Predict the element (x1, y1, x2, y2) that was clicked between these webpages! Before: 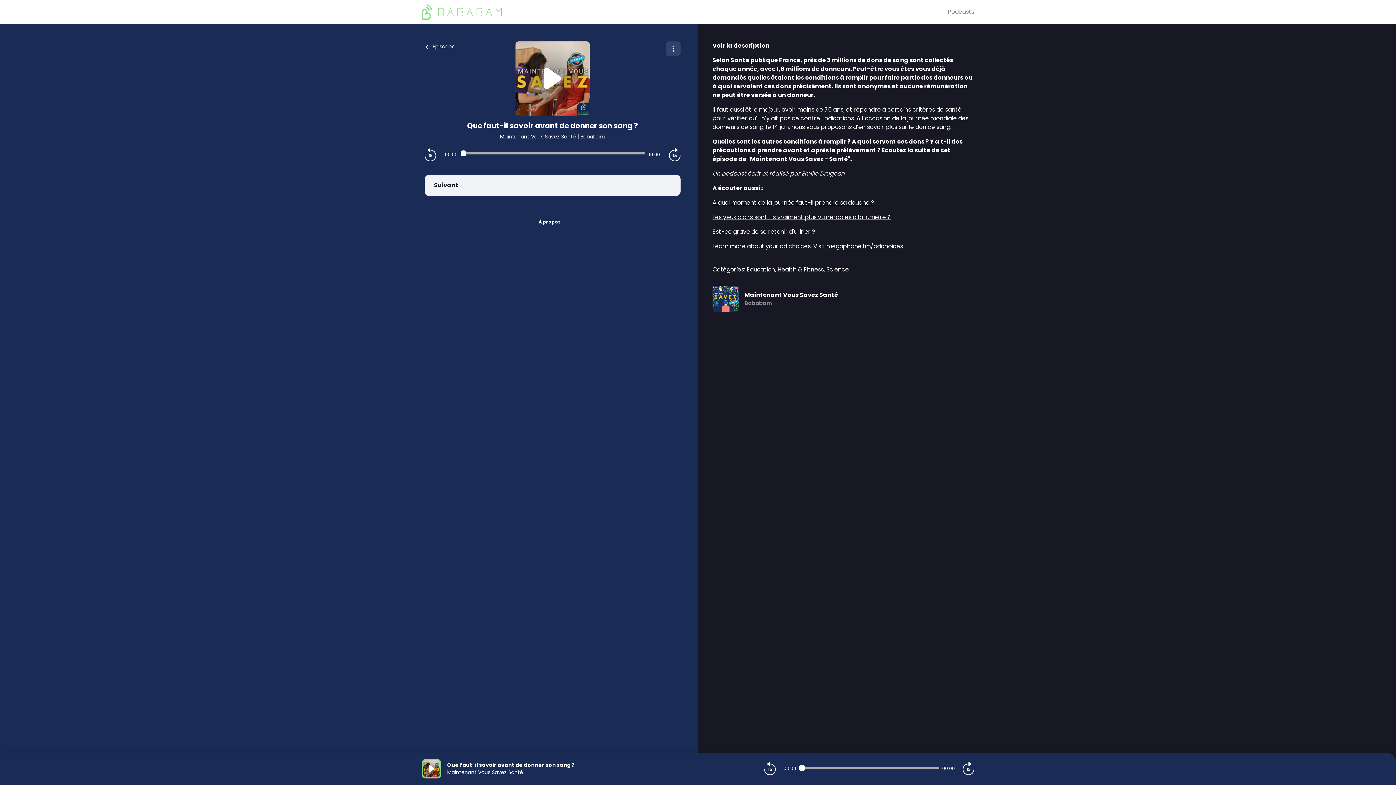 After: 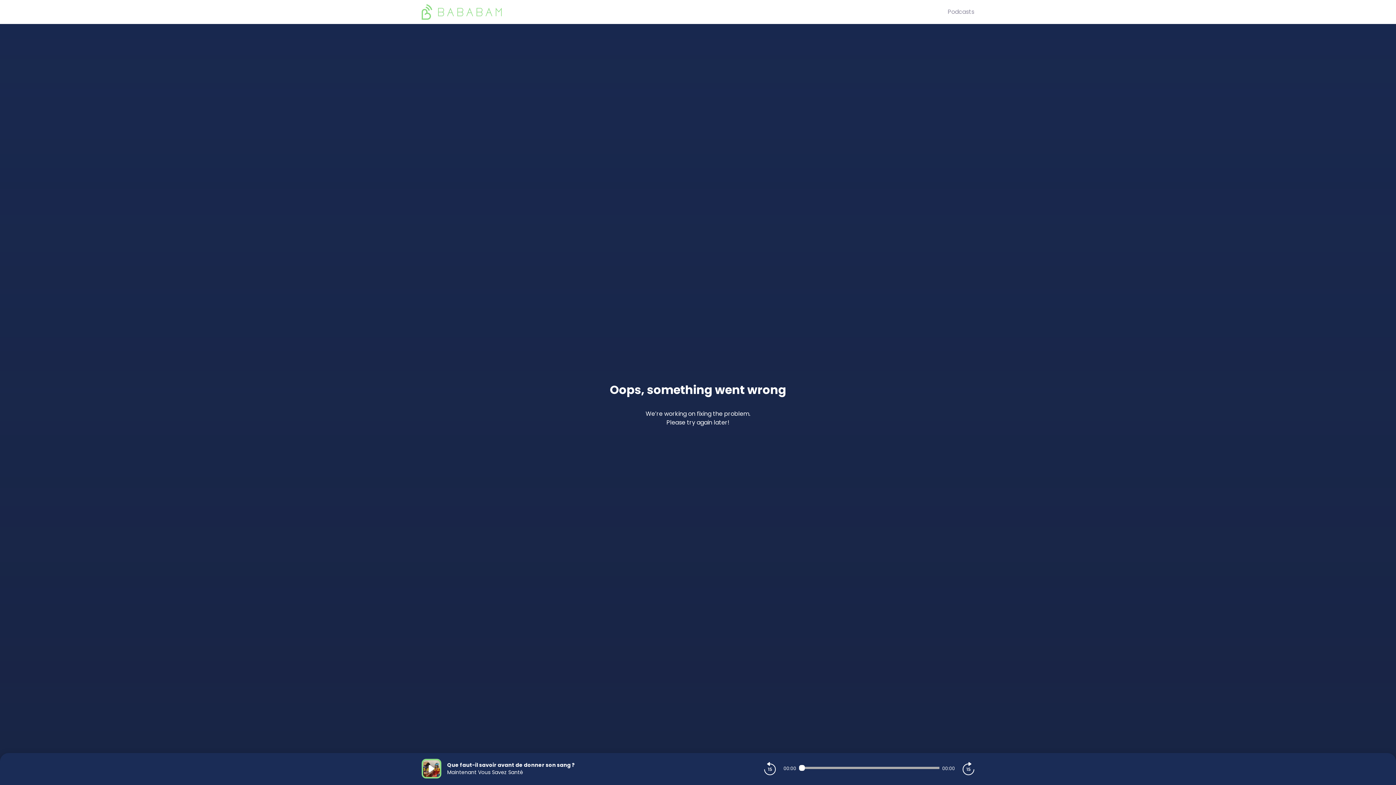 Action: bbox: (712, 227, 815, 236) label: Est-ce grave de se retenir d'uriner ?